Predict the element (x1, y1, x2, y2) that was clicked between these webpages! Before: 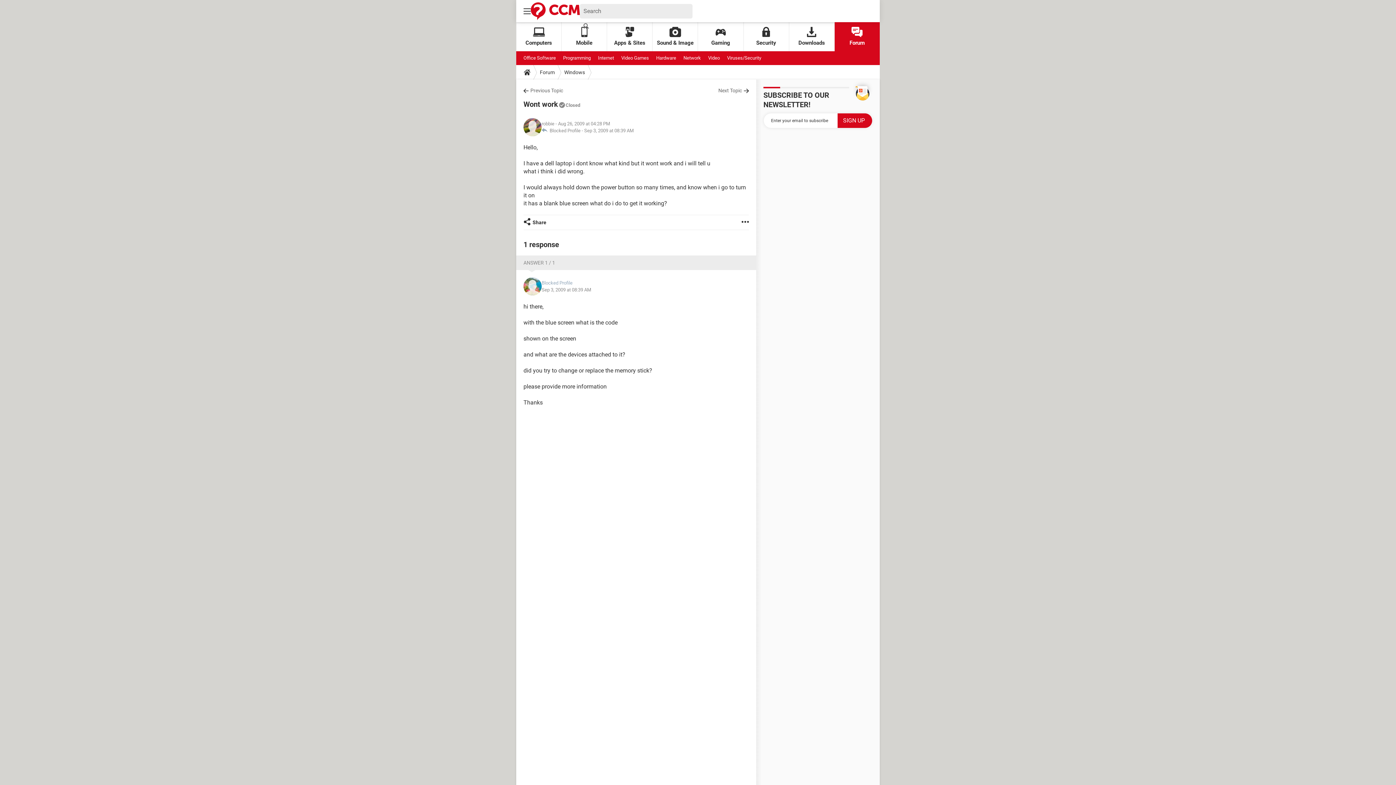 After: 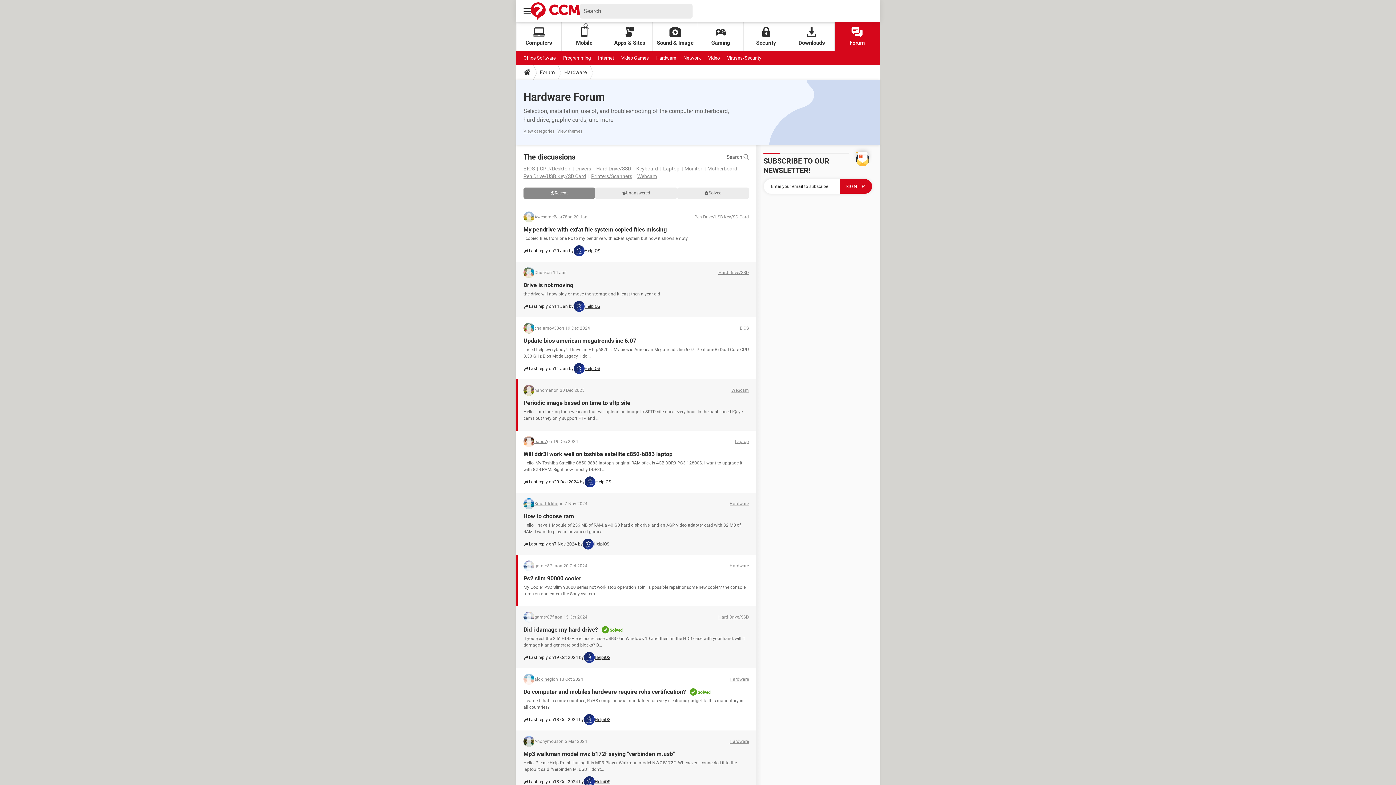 Action: bbox: (656, 51, 676, 65) label: Hardware